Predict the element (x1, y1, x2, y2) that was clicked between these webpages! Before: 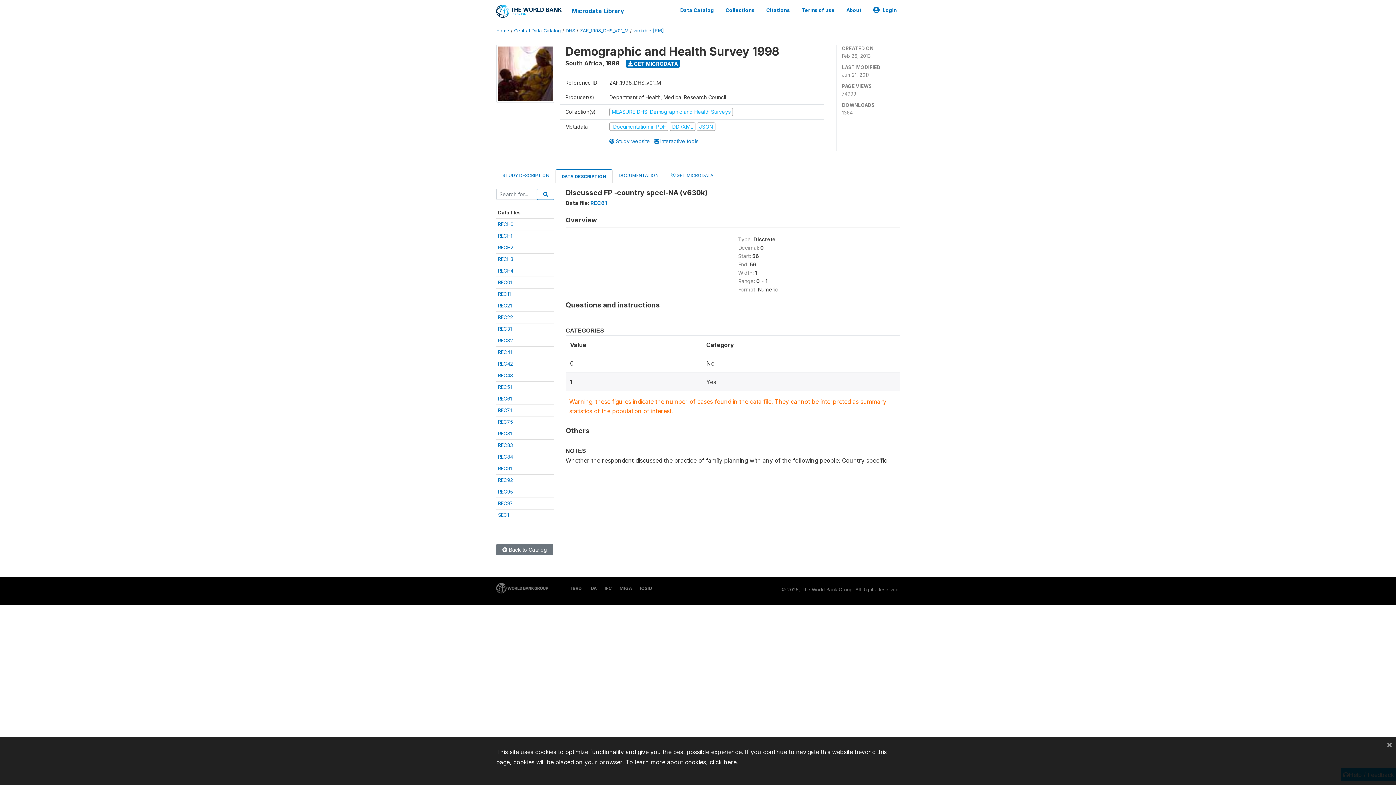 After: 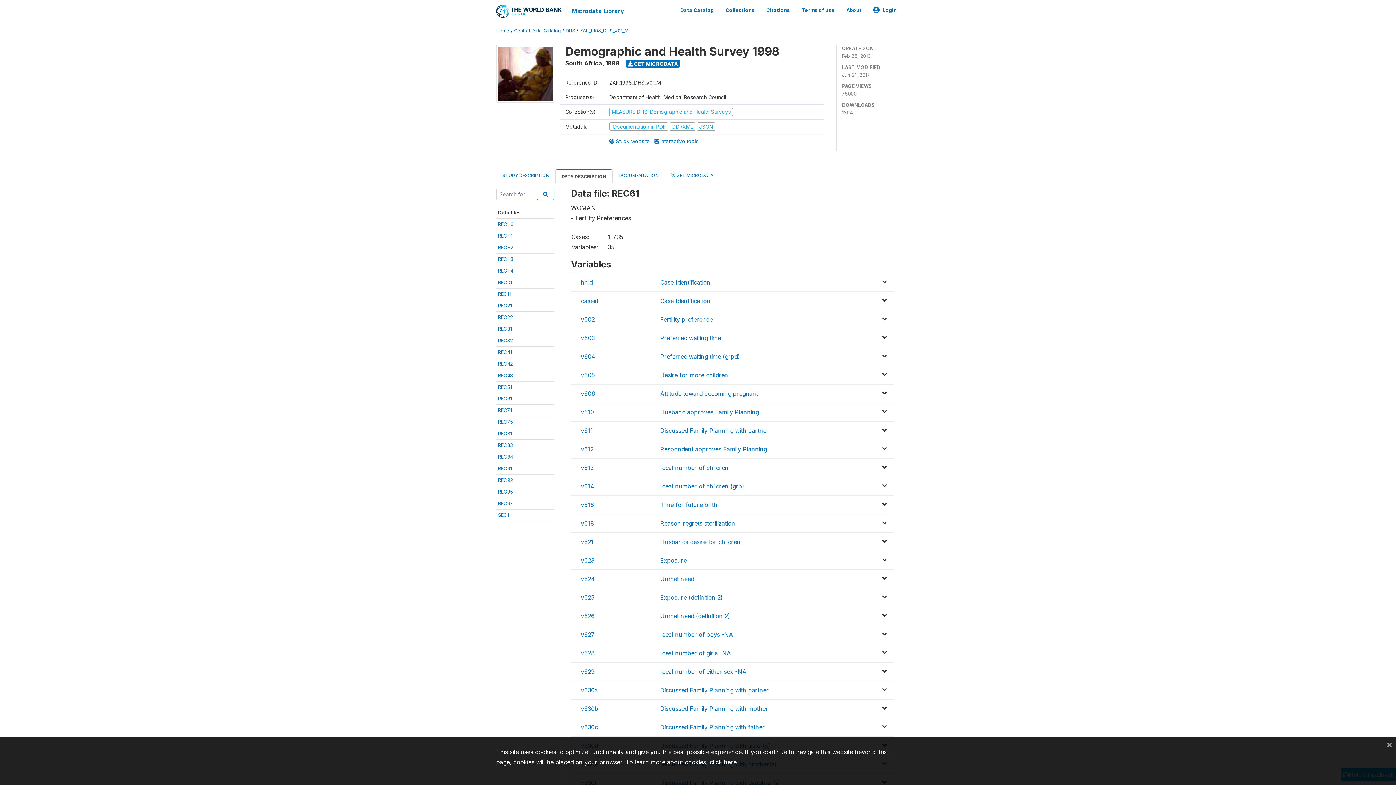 Action: label: REC61 bbox: (498, 396, 512, 401)